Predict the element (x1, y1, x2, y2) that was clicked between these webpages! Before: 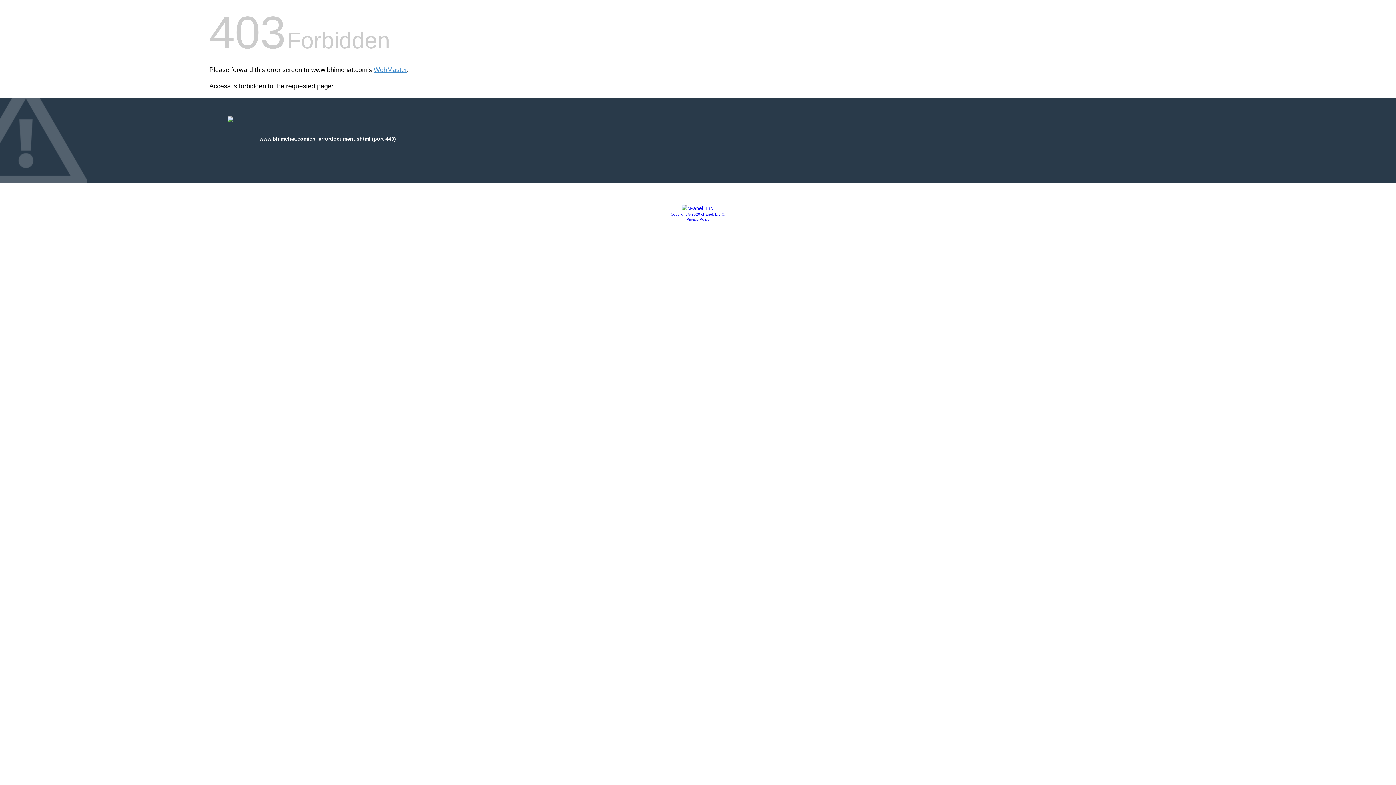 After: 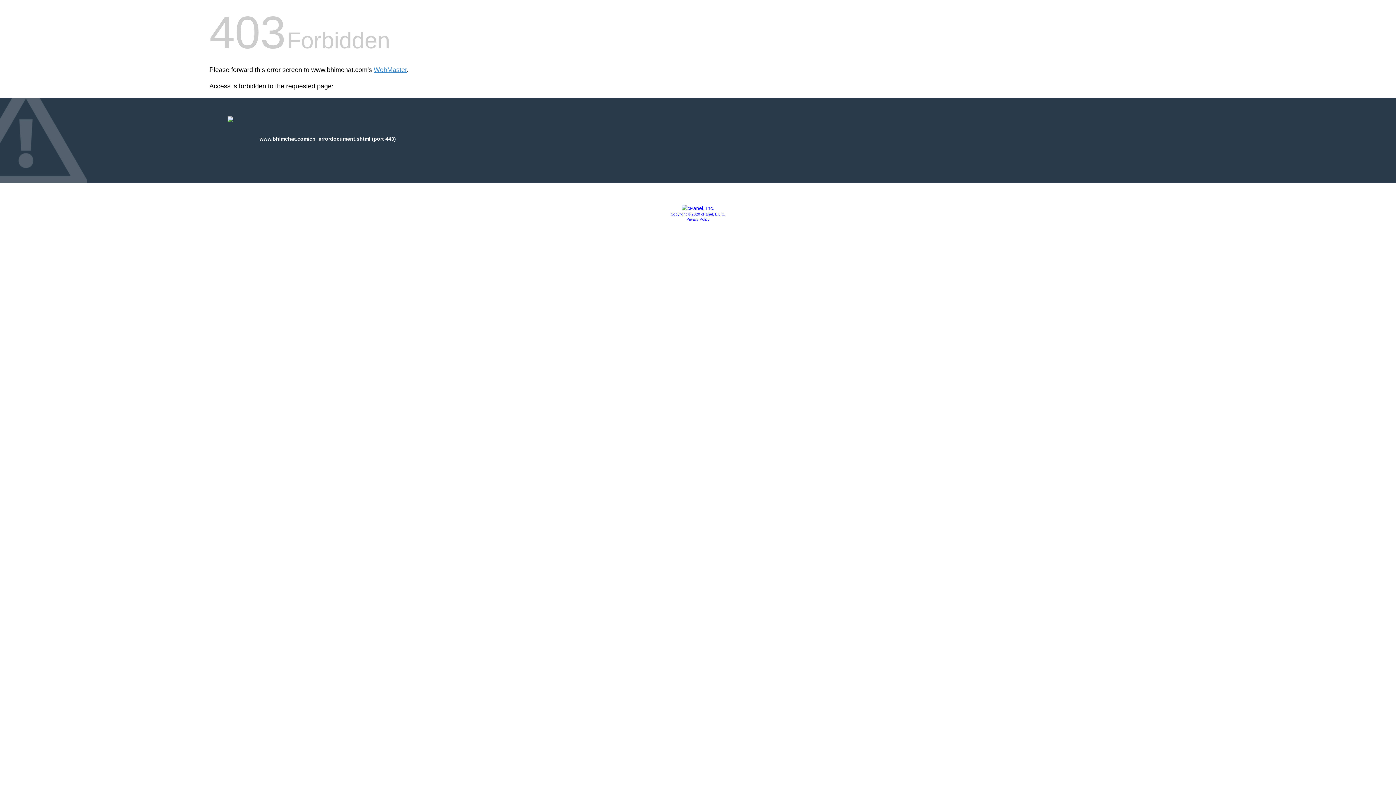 Action: bbox: (681, 205, 714, 211)